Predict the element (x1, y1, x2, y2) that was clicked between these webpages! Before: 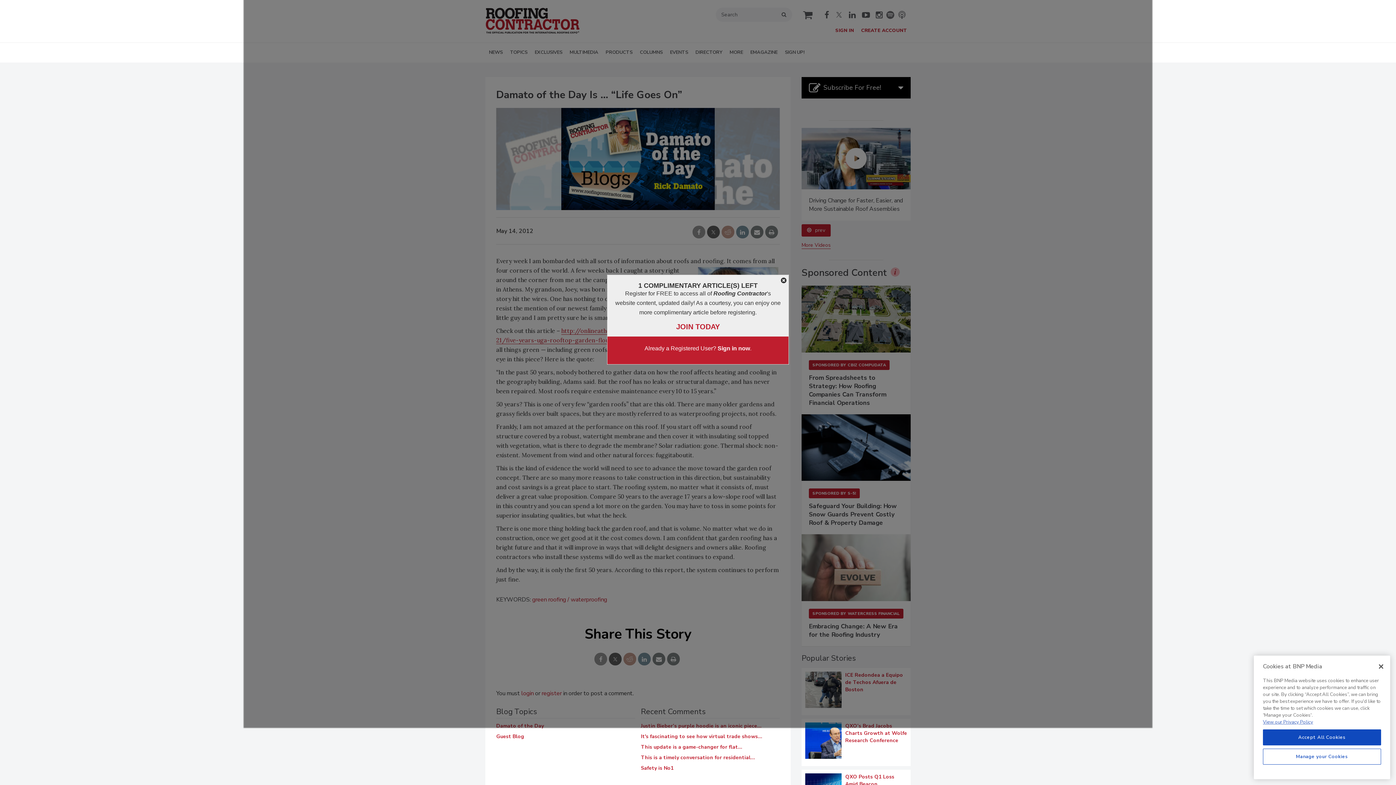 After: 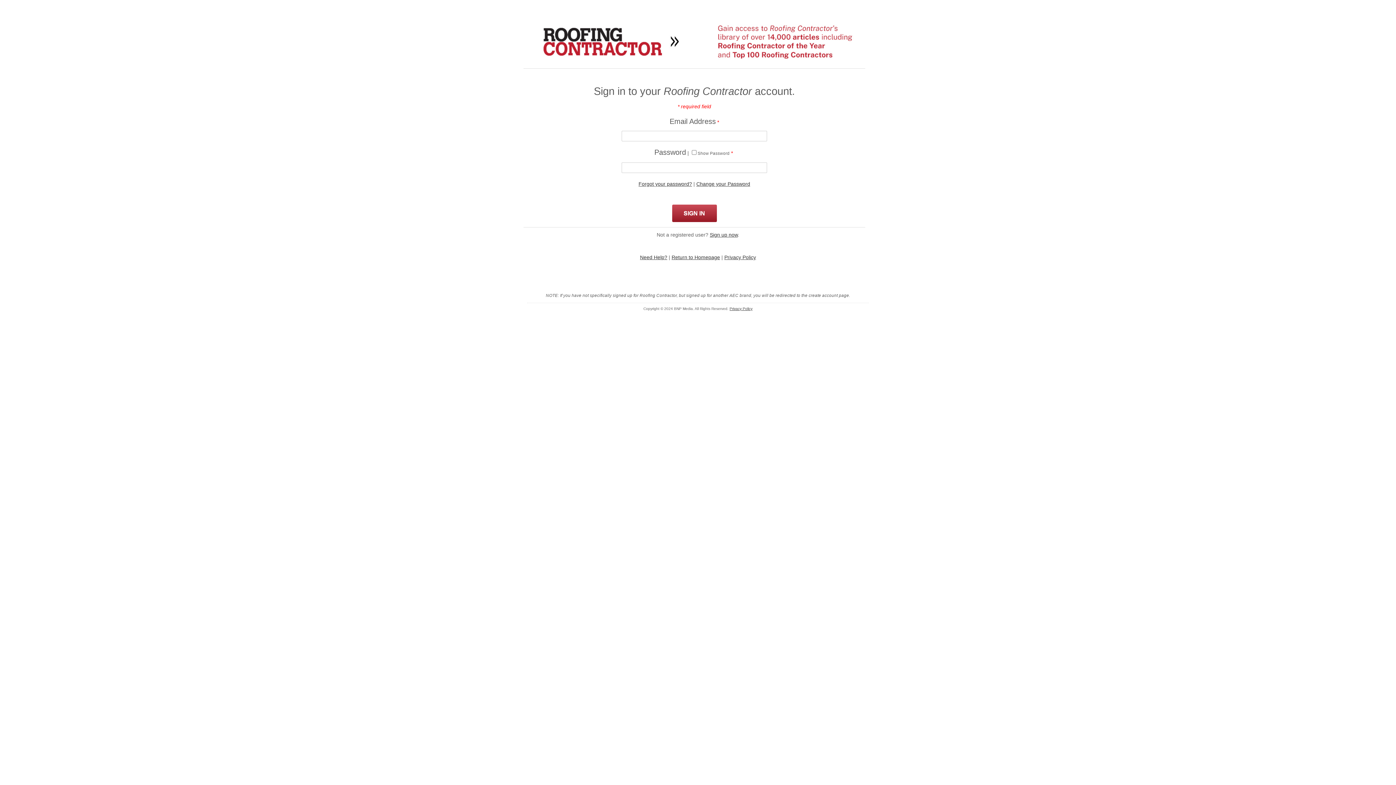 Action: label: SIGN IN bbox: (835, 27, 854, 33)